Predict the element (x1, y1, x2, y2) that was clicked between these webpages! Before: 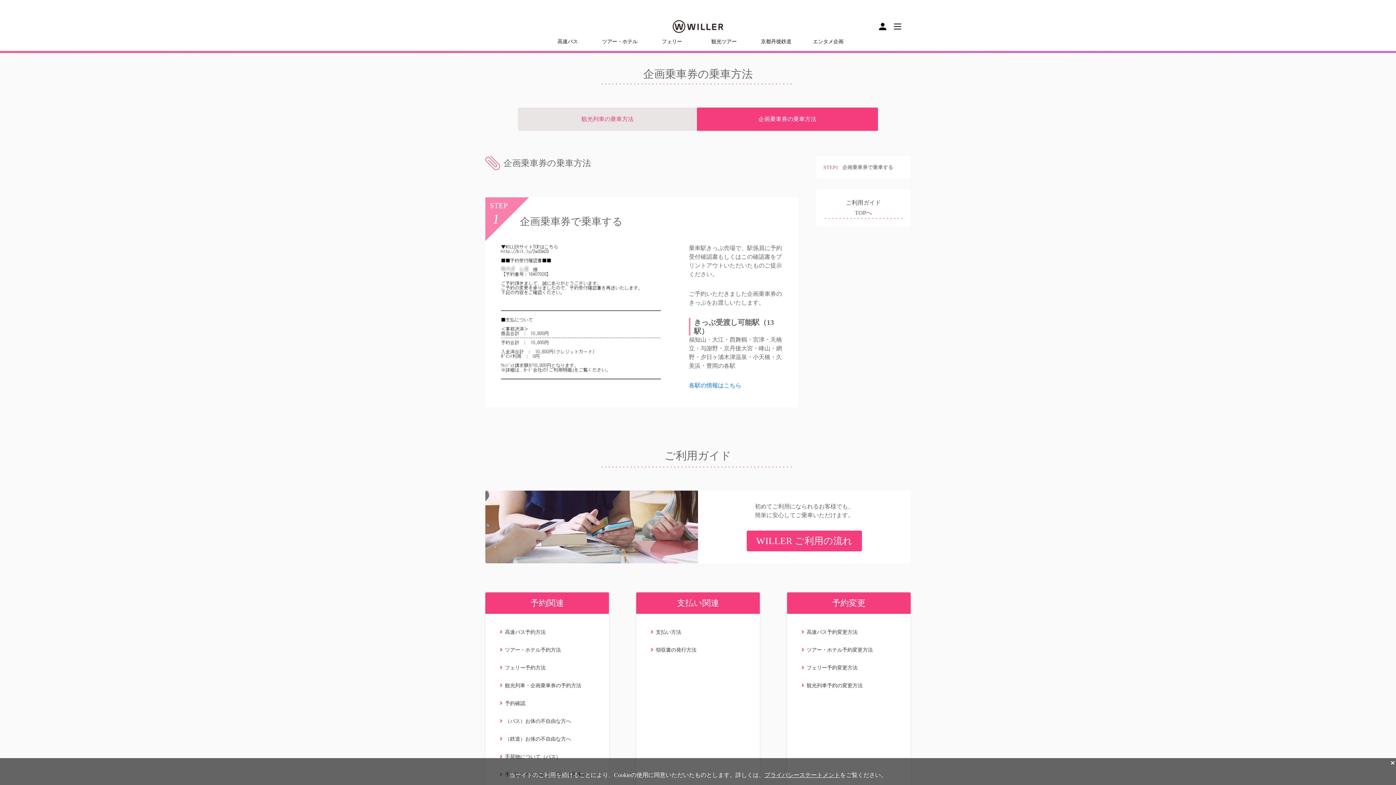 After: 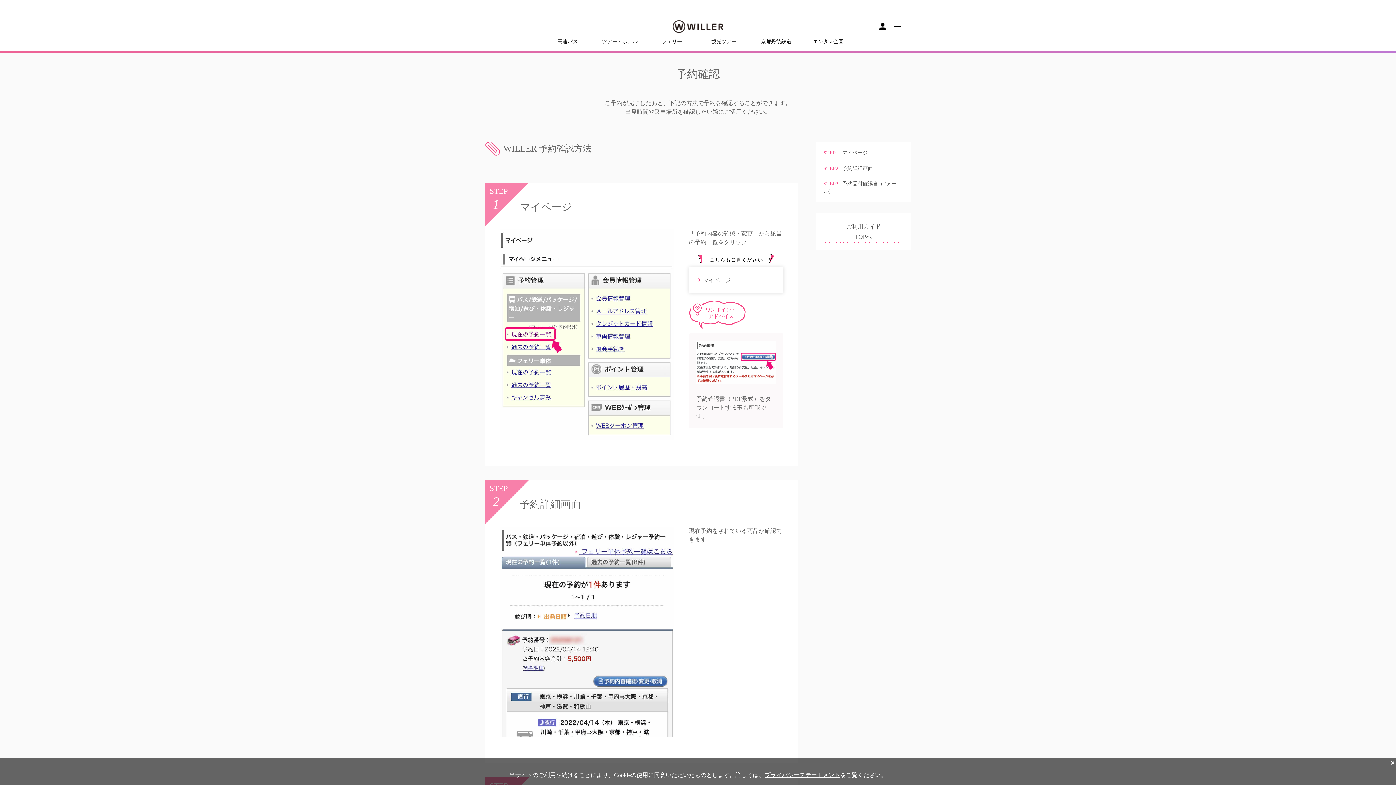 Action: label: 予約確認 bbox: (505, 701, 525, 706)